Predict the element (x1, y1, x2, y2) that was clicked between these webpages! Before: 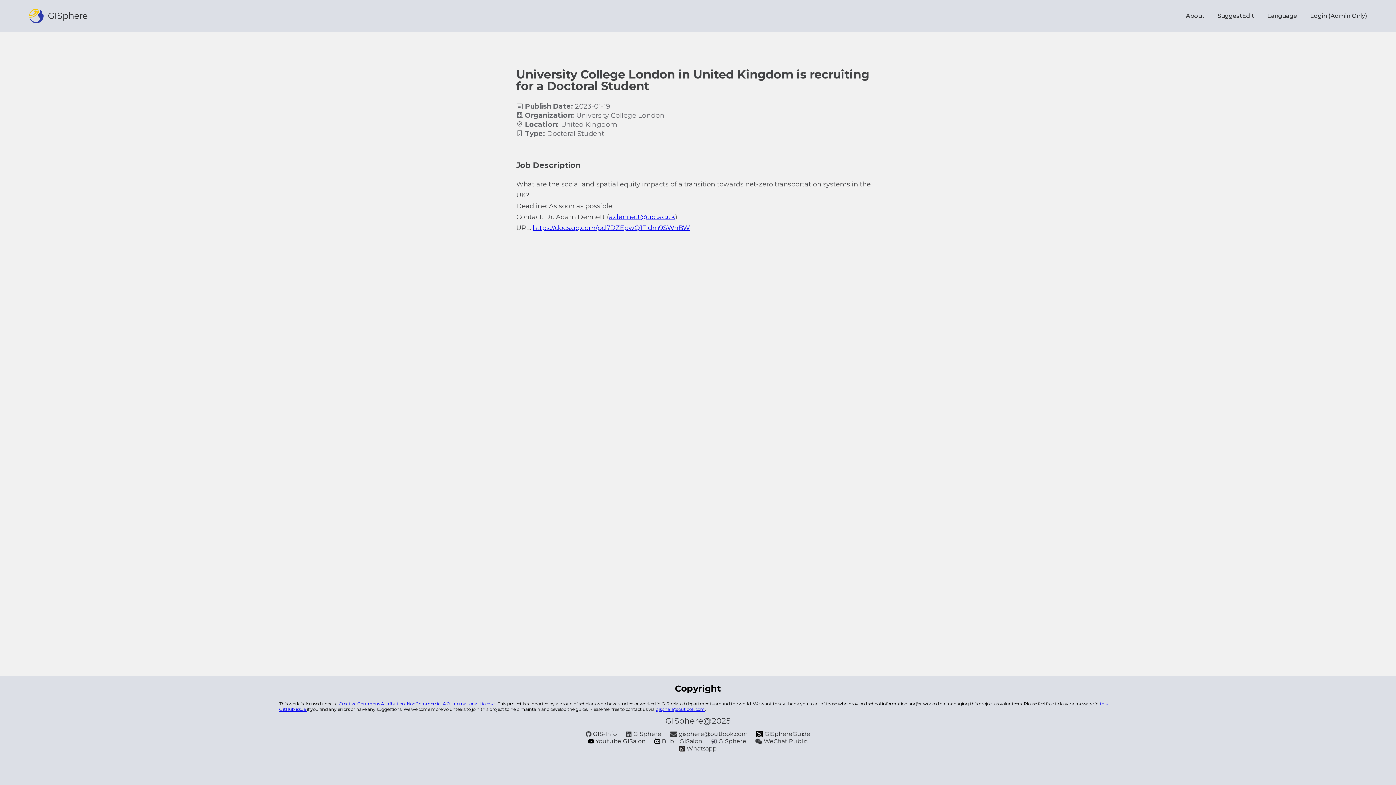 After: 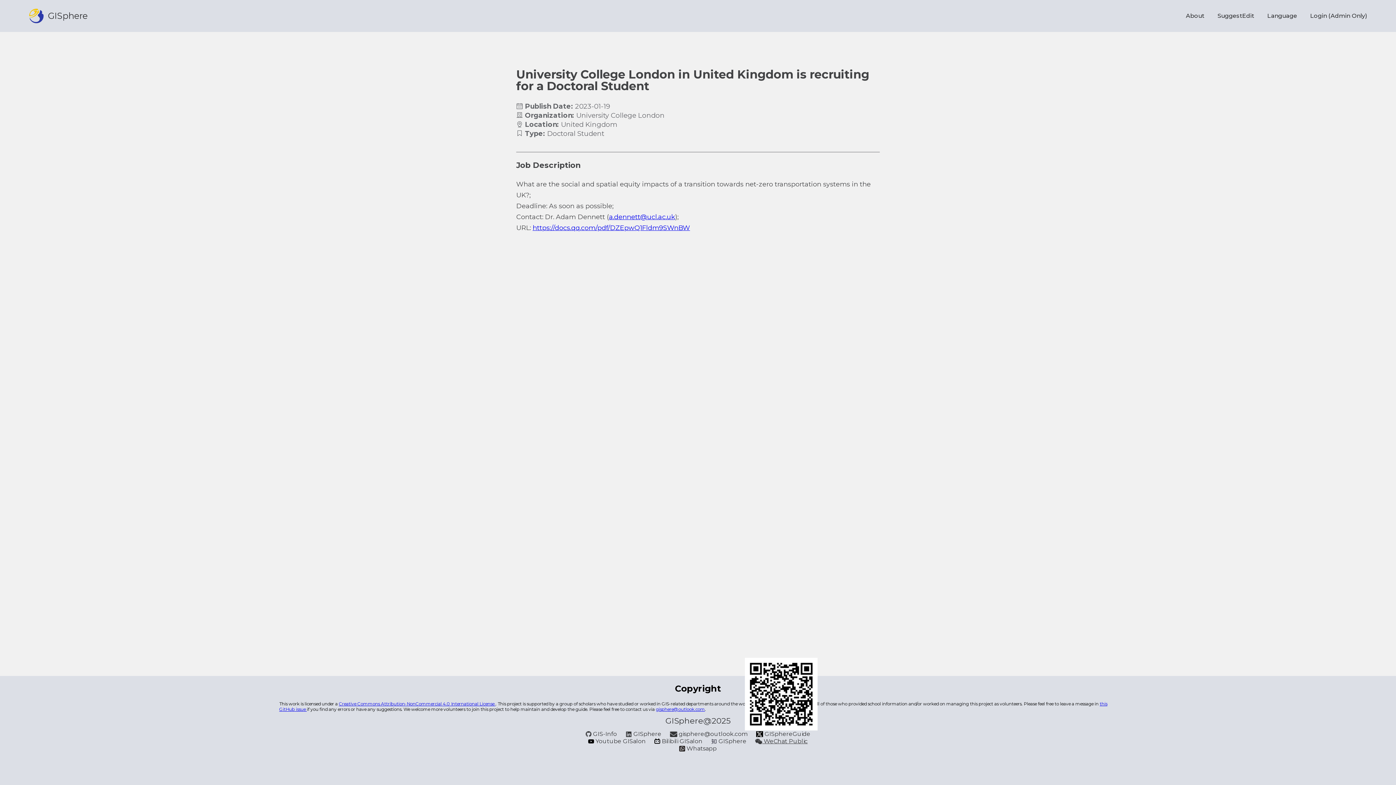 Action: bbox: (755, 738, 807, 745) label:  WeChat Public 